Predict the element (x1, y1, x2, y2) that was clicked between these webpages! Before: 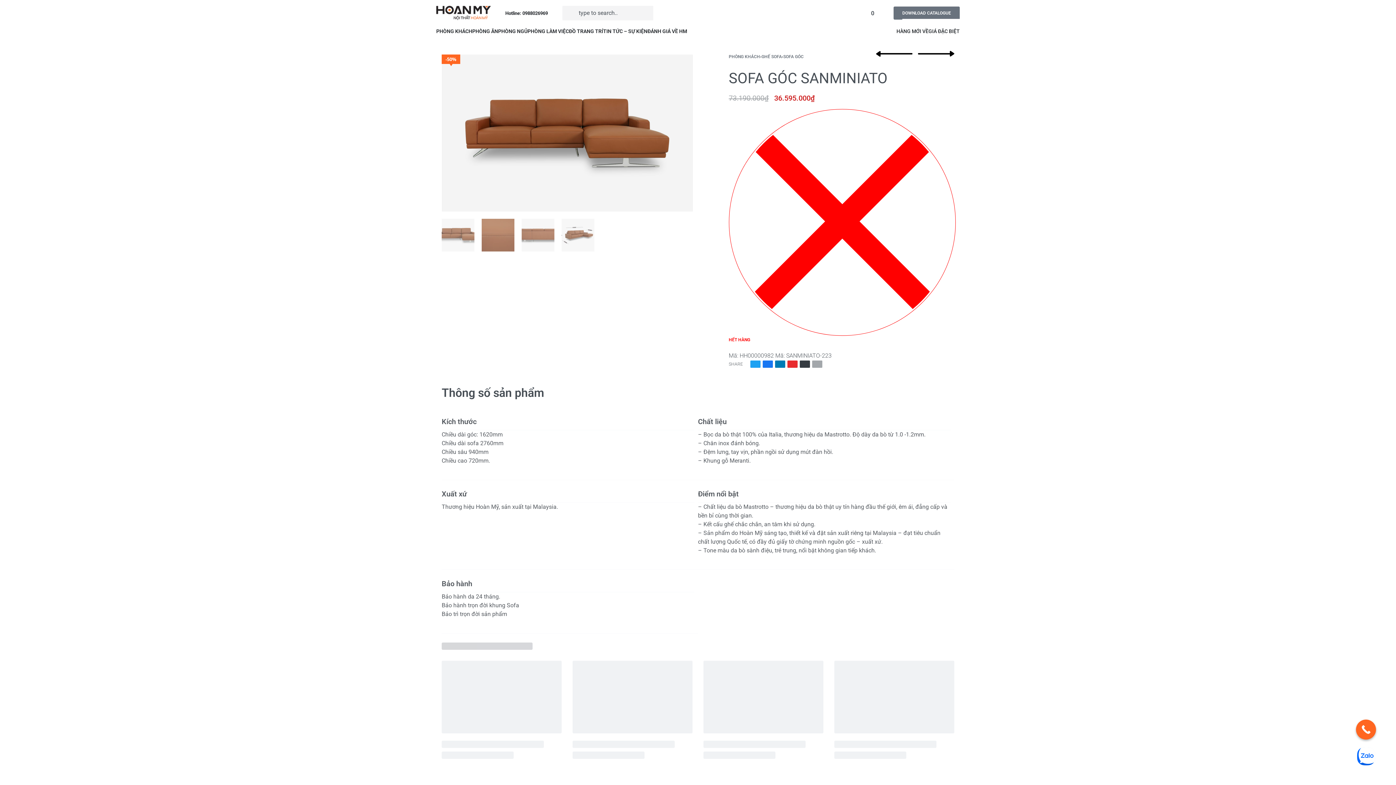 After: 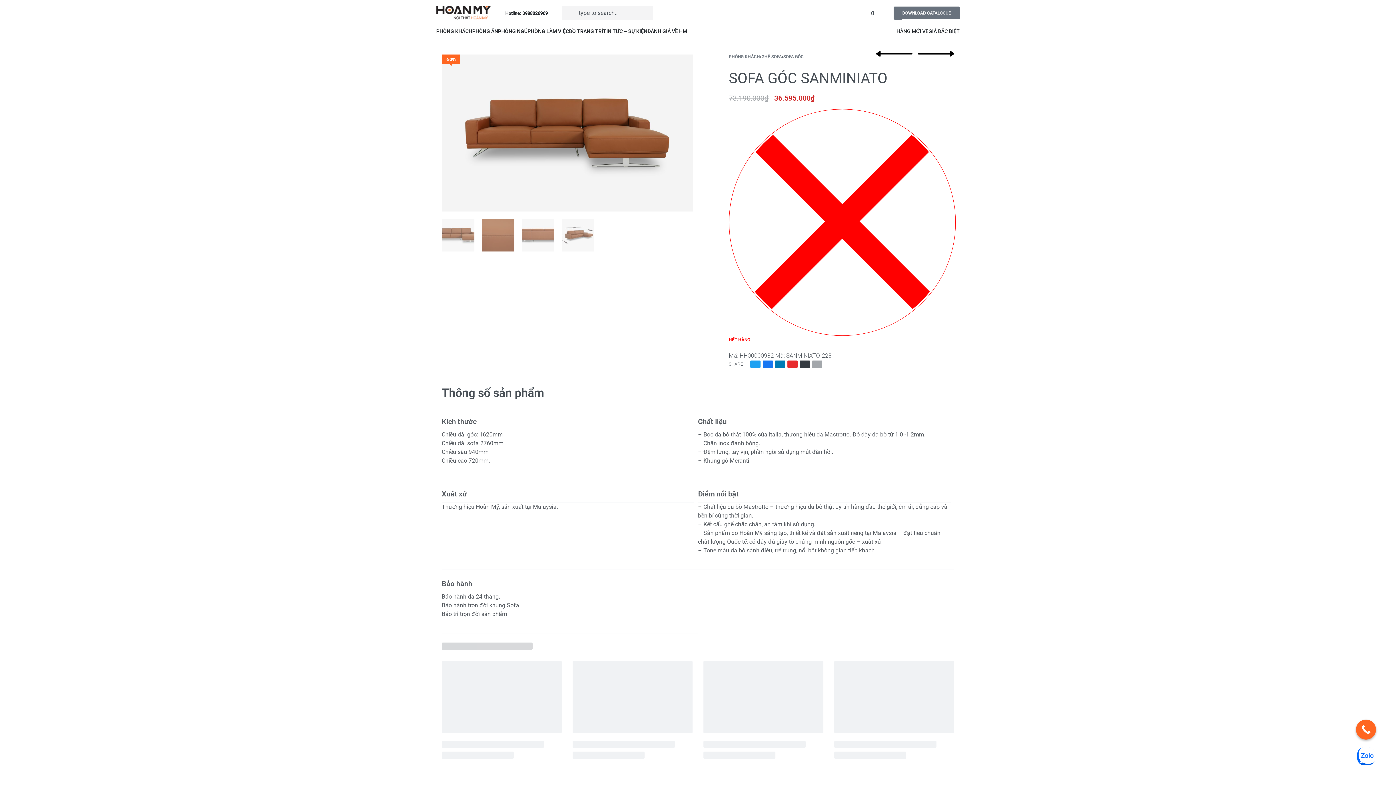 Action: bbox: (750, 360, 760, 368)